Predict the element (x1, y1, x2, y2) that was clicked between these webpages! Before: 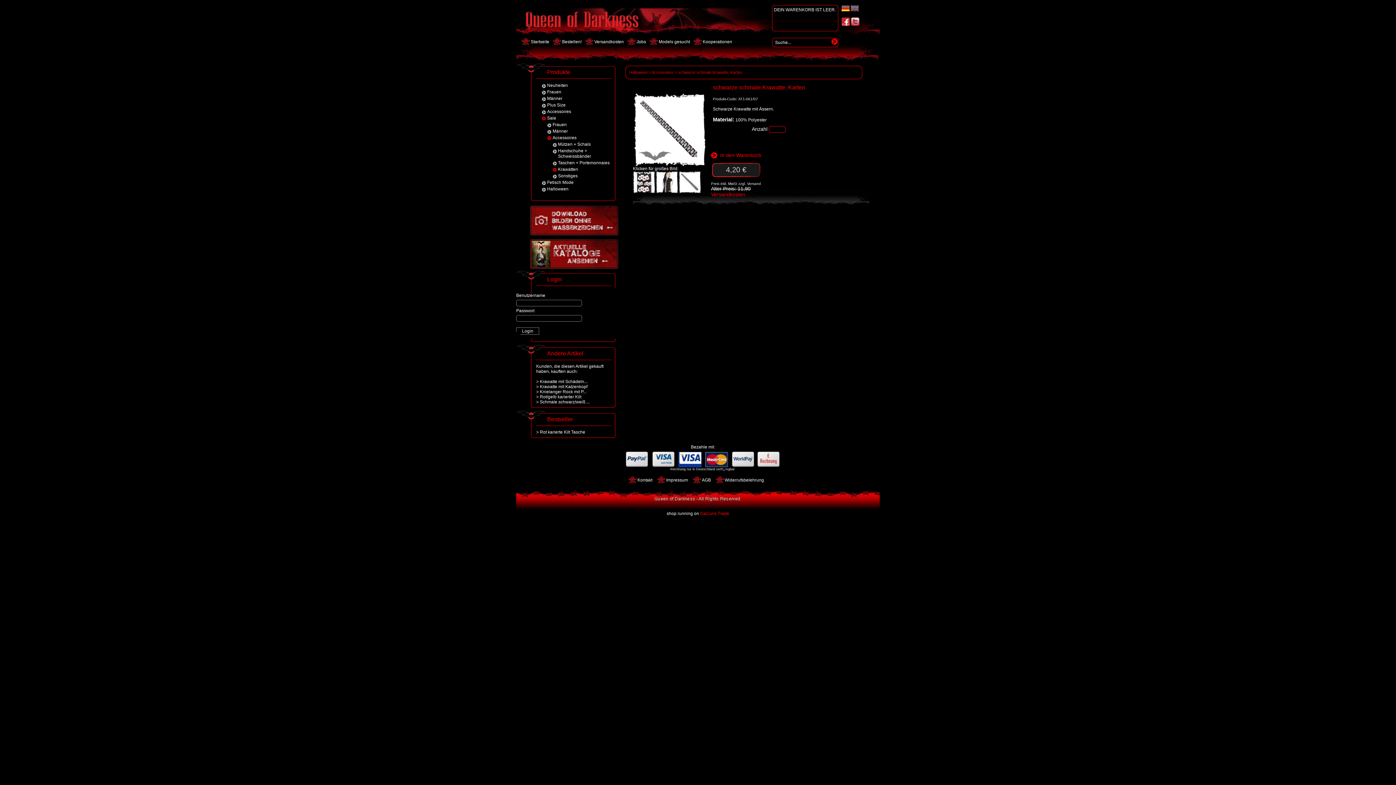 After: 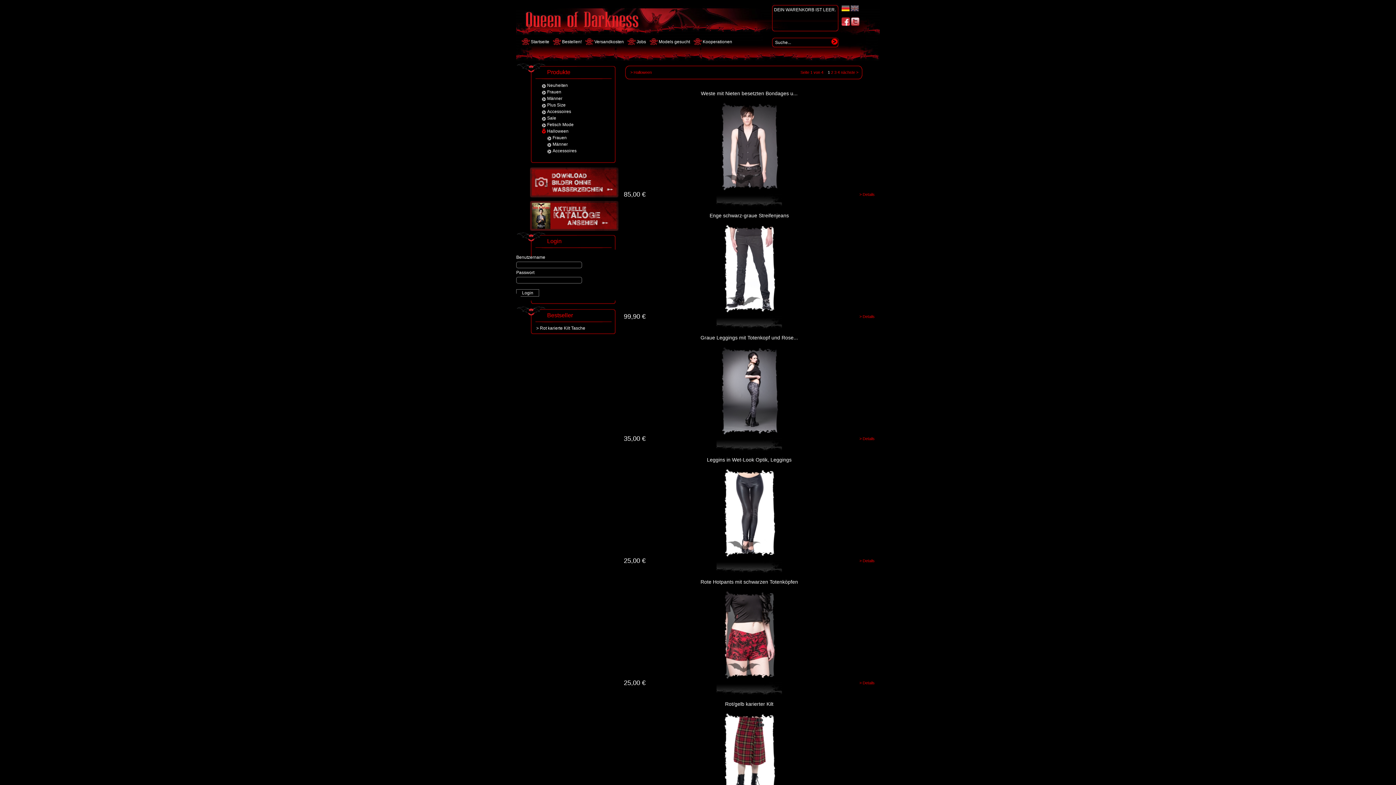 Action: bbox: (629, 70, 647, 74) label: Halloween